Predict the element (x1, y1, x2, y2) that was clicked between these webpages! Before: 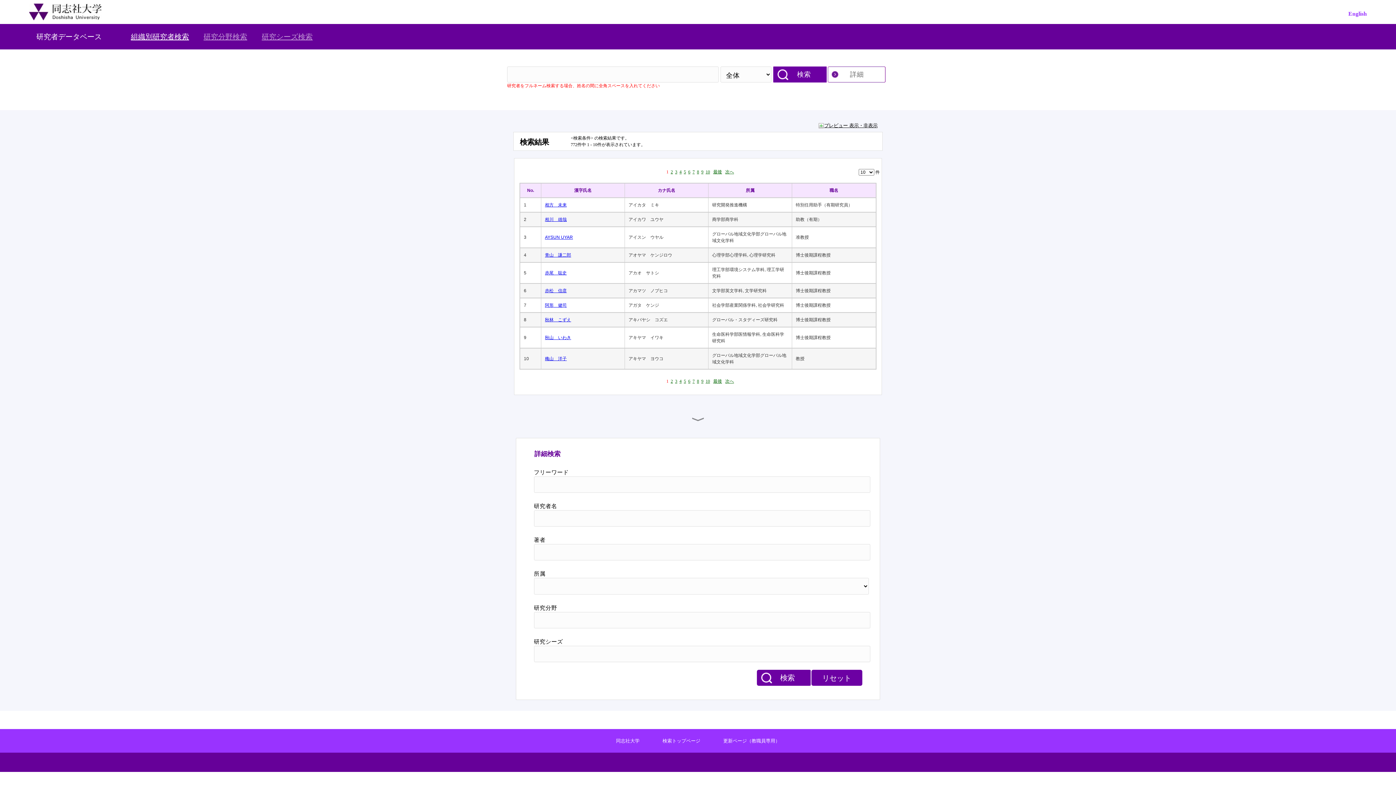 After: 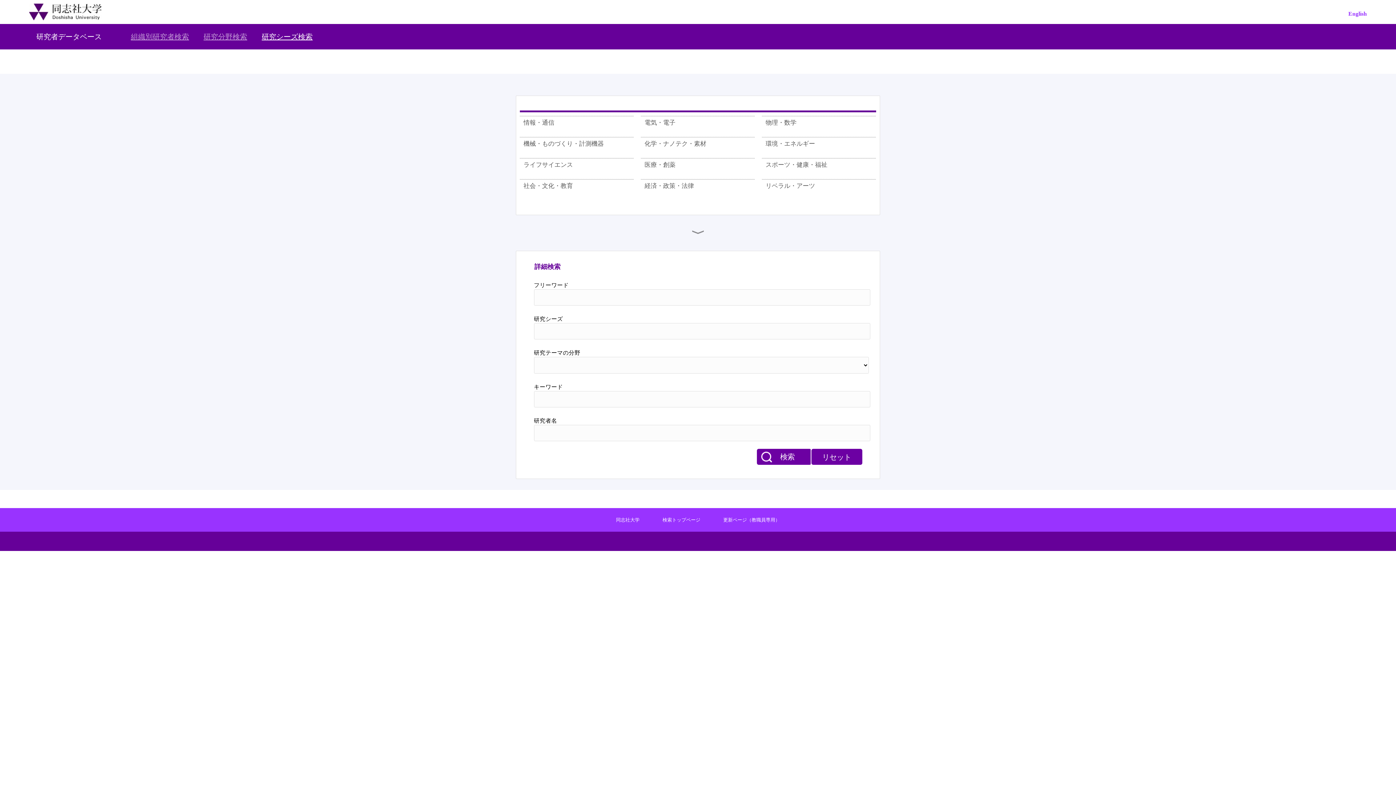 Action: label: 研究シーズ検索 bbox: (261, 32, 312, 40)